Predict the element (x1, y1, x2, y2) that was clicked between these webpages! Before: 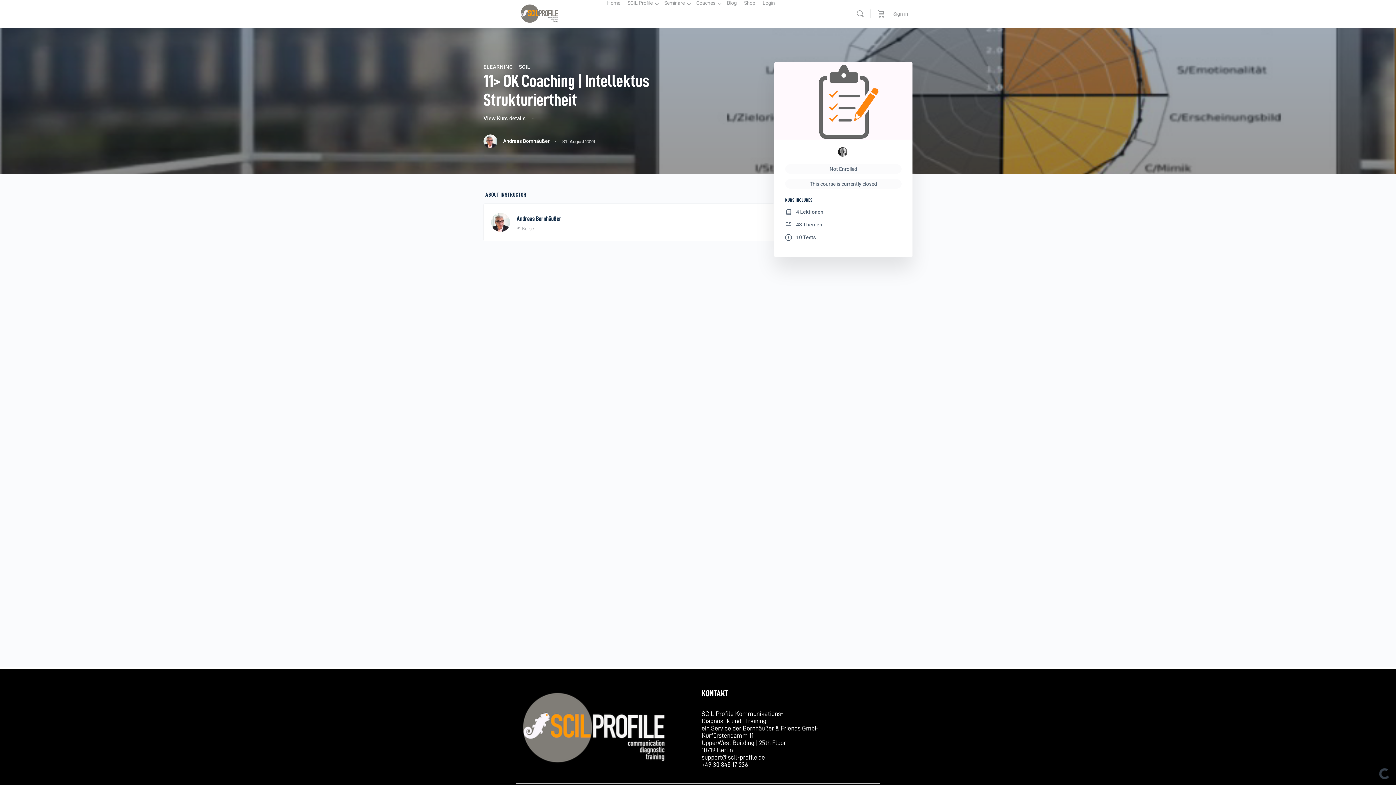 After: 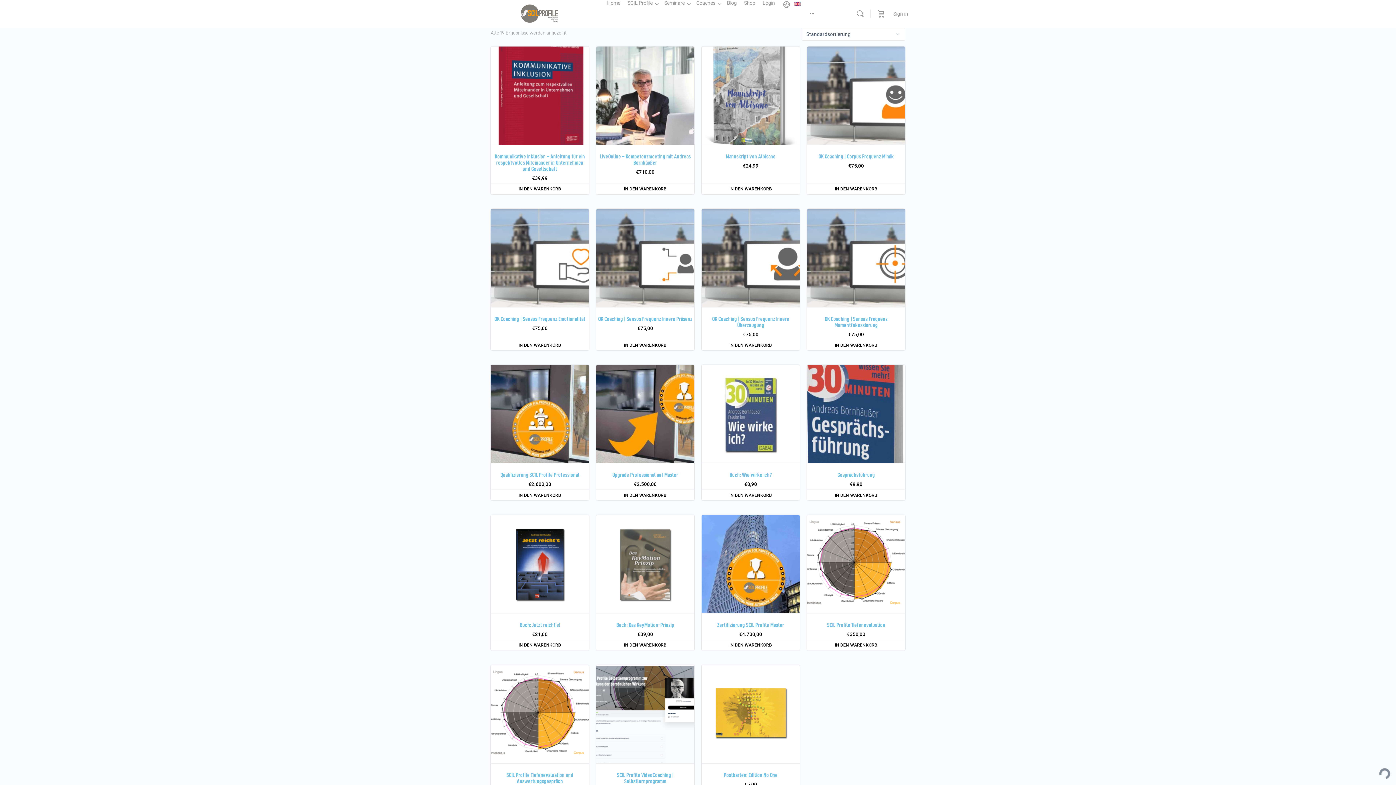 Action: bbox: (744, 0, 755, 27) label: Shop